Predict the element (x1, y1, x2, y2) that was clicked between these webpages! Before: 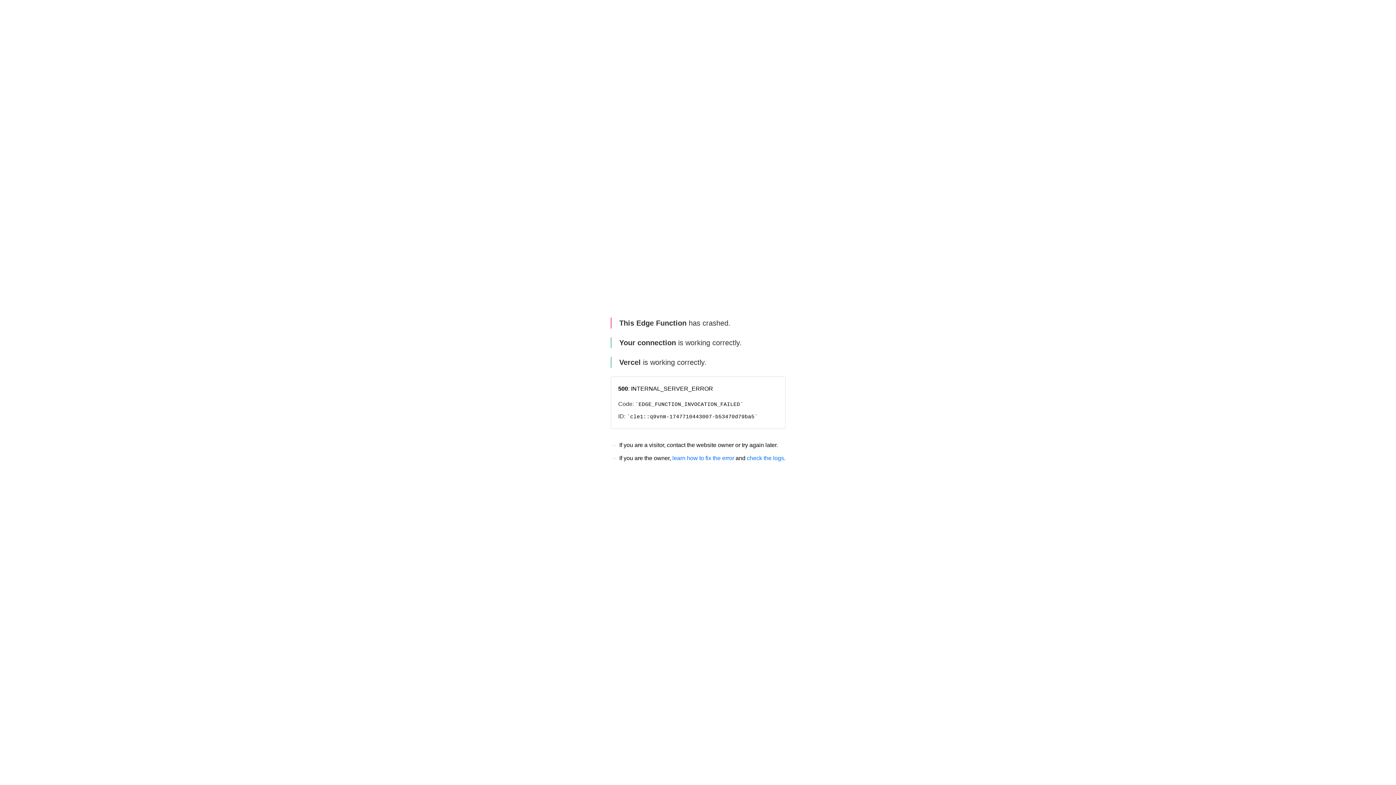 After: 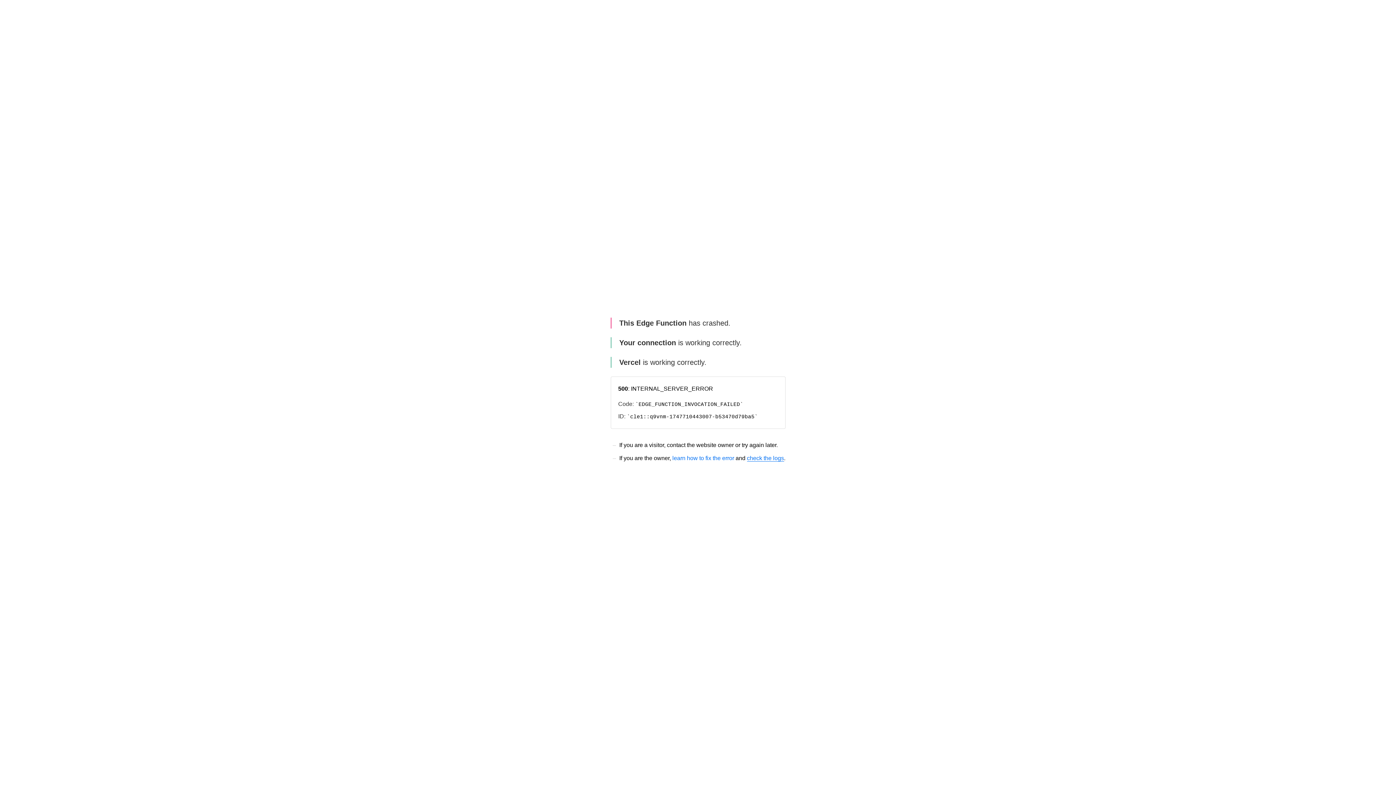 Action: label: check the logs bbox: (747, 455, 784, 461)